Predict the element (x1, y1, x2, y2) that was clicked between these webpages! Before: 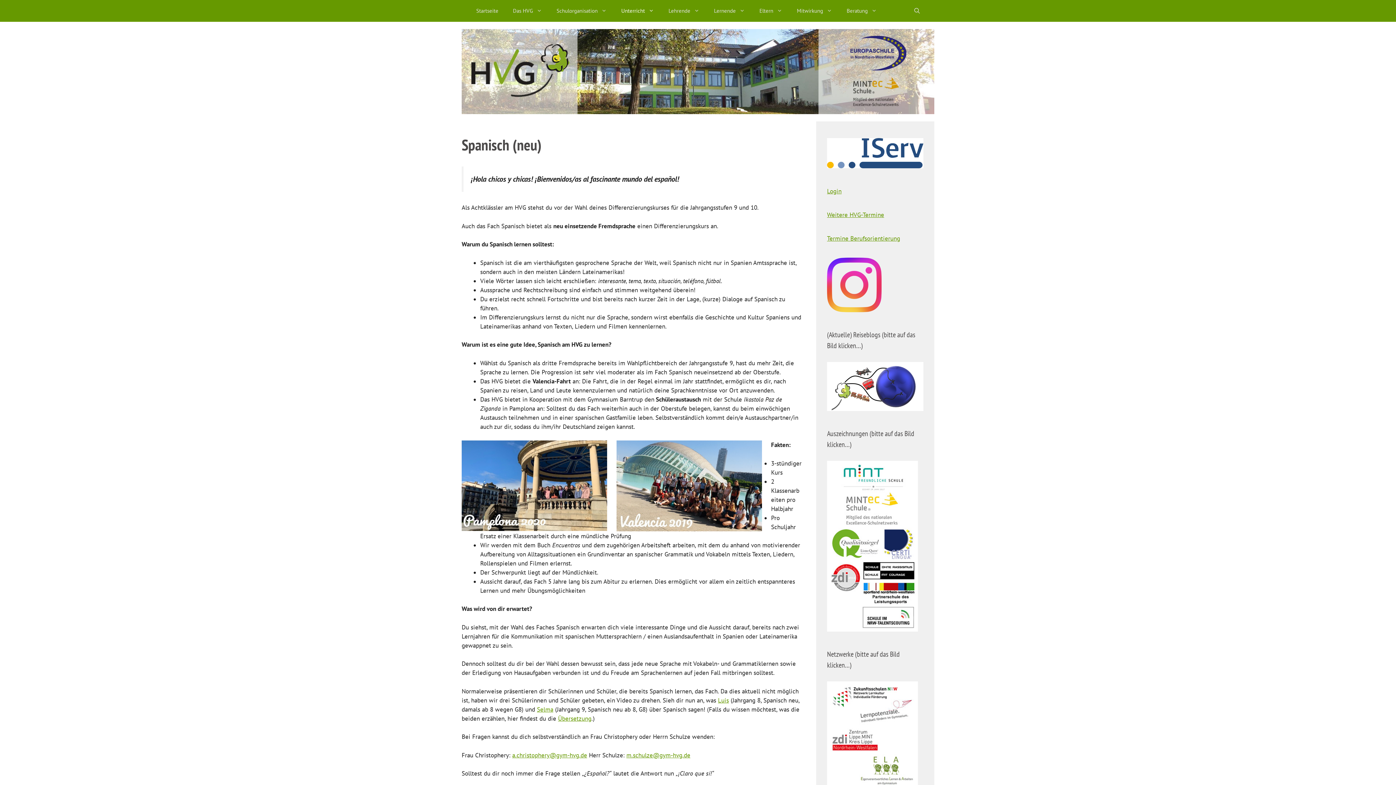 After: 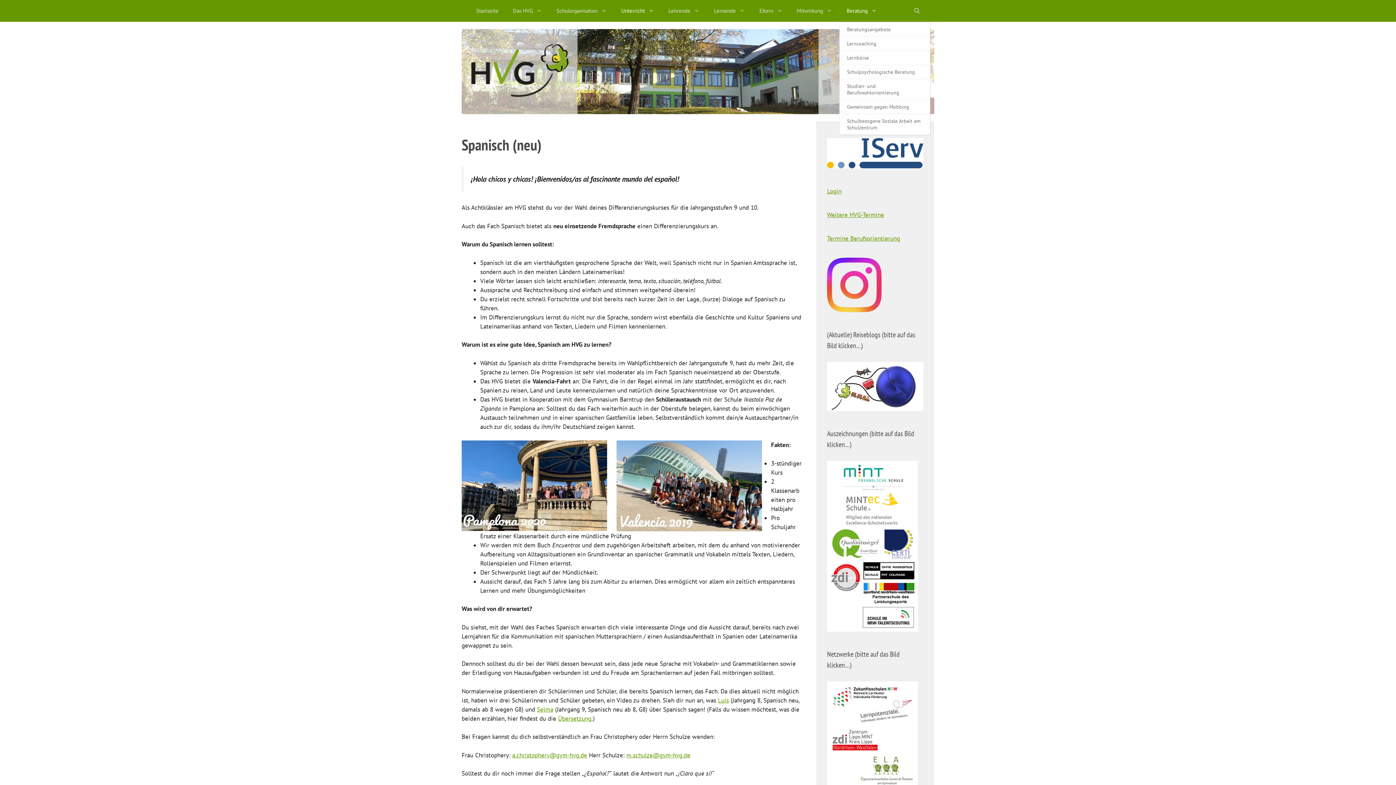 Action: label: Beratung bbox: (839, 0, 884, 21)